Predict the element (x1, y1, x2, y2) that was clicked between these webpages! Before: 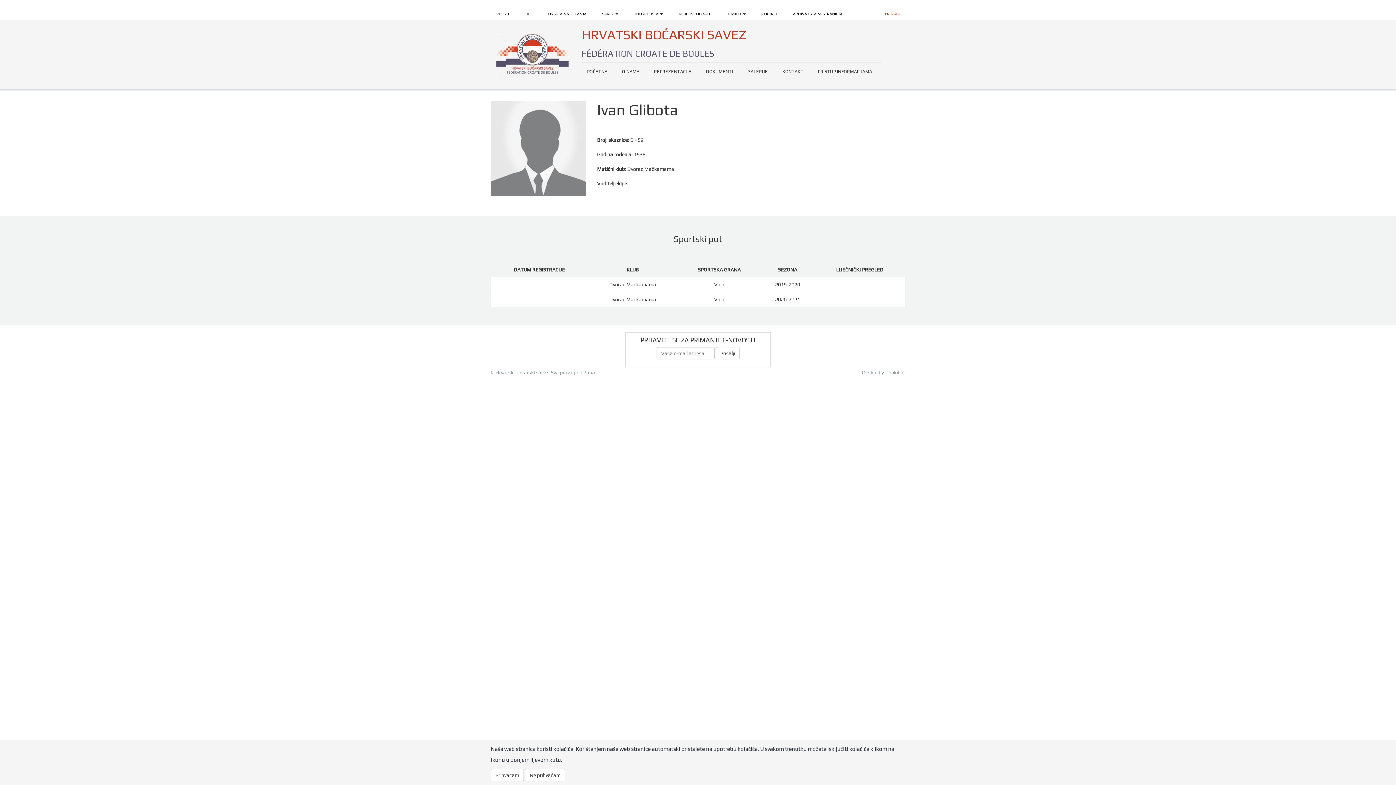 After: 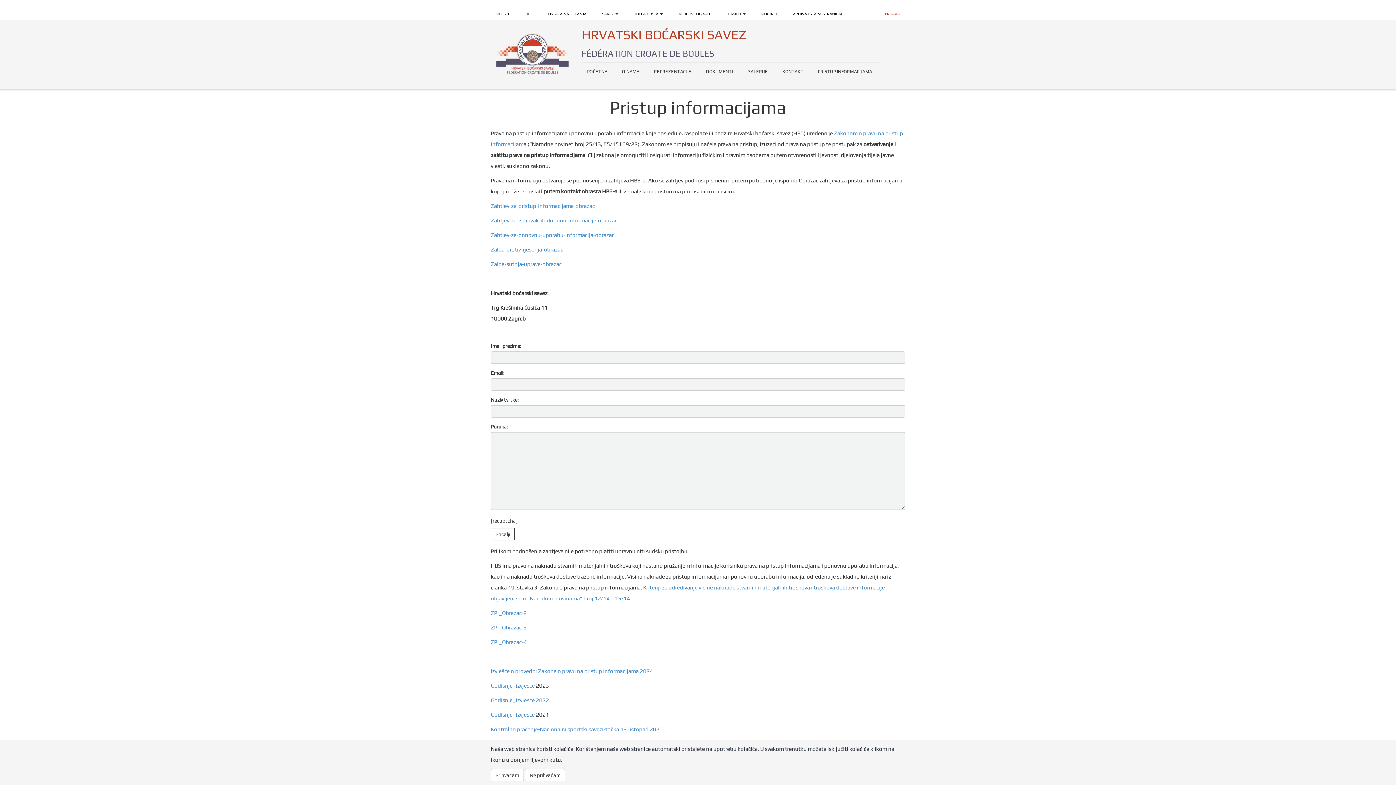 Action: label: PRISTUP INFORMACIJAMA bbox: (812, 62, 877, 80)